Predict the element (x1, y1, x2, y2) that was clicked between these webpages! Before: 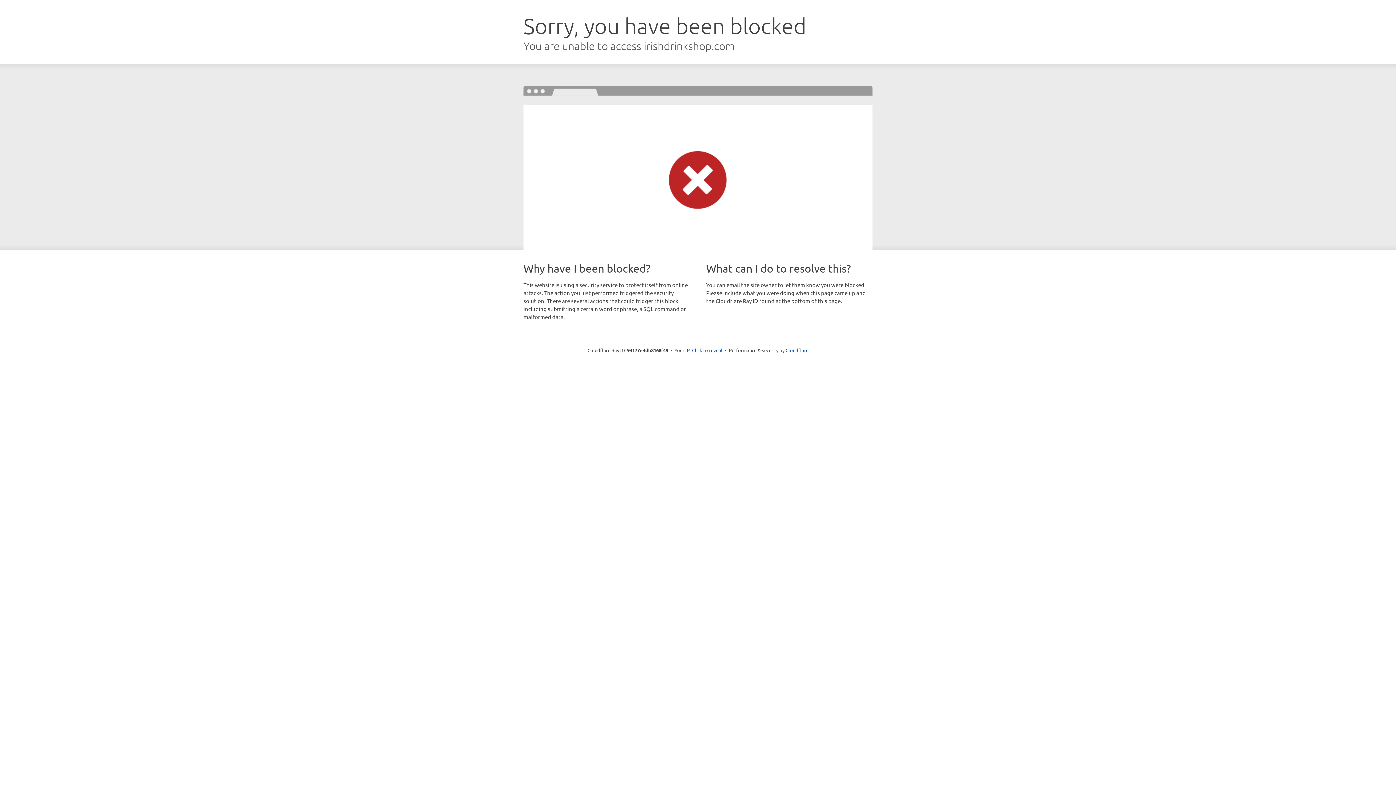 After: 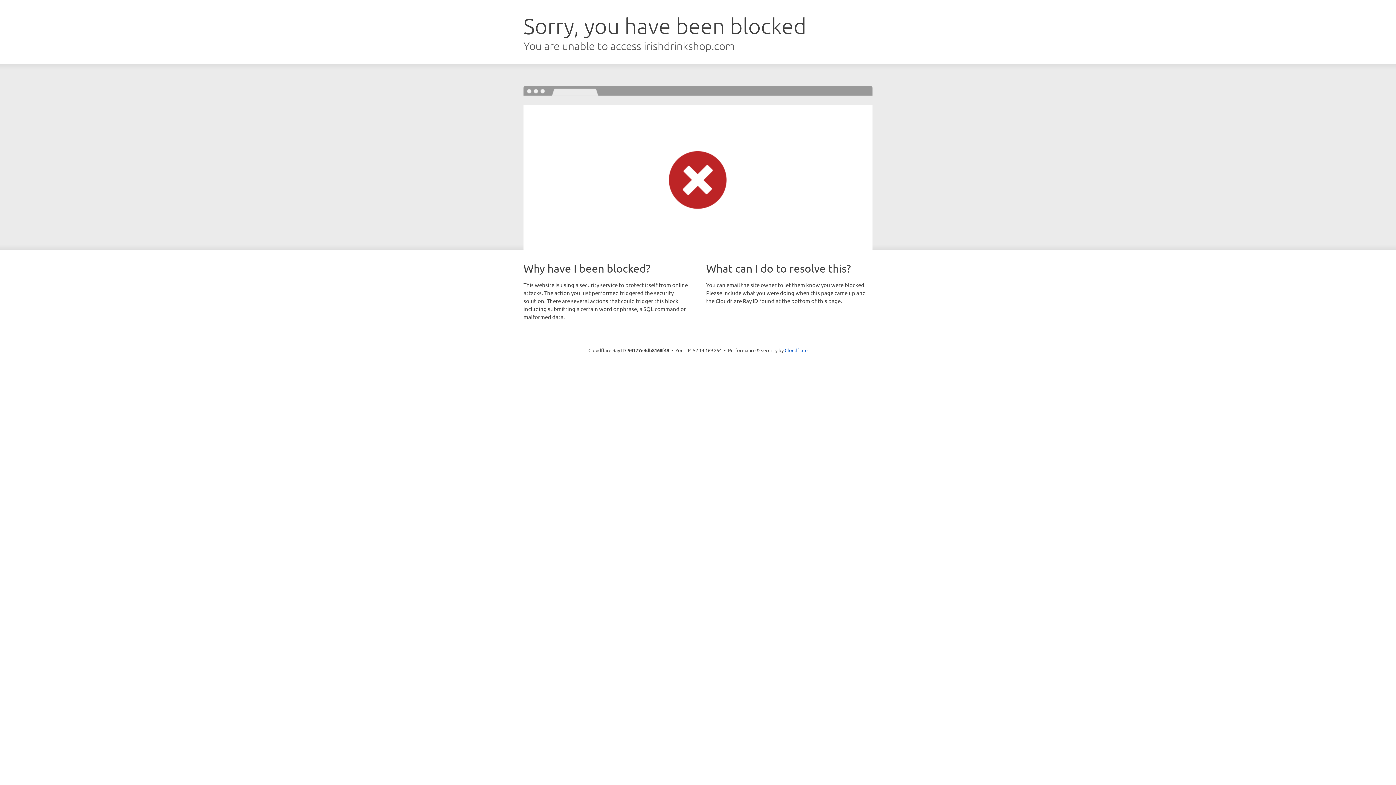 Action: label: Click to reveal bbox: (692, 346, 722, 353)